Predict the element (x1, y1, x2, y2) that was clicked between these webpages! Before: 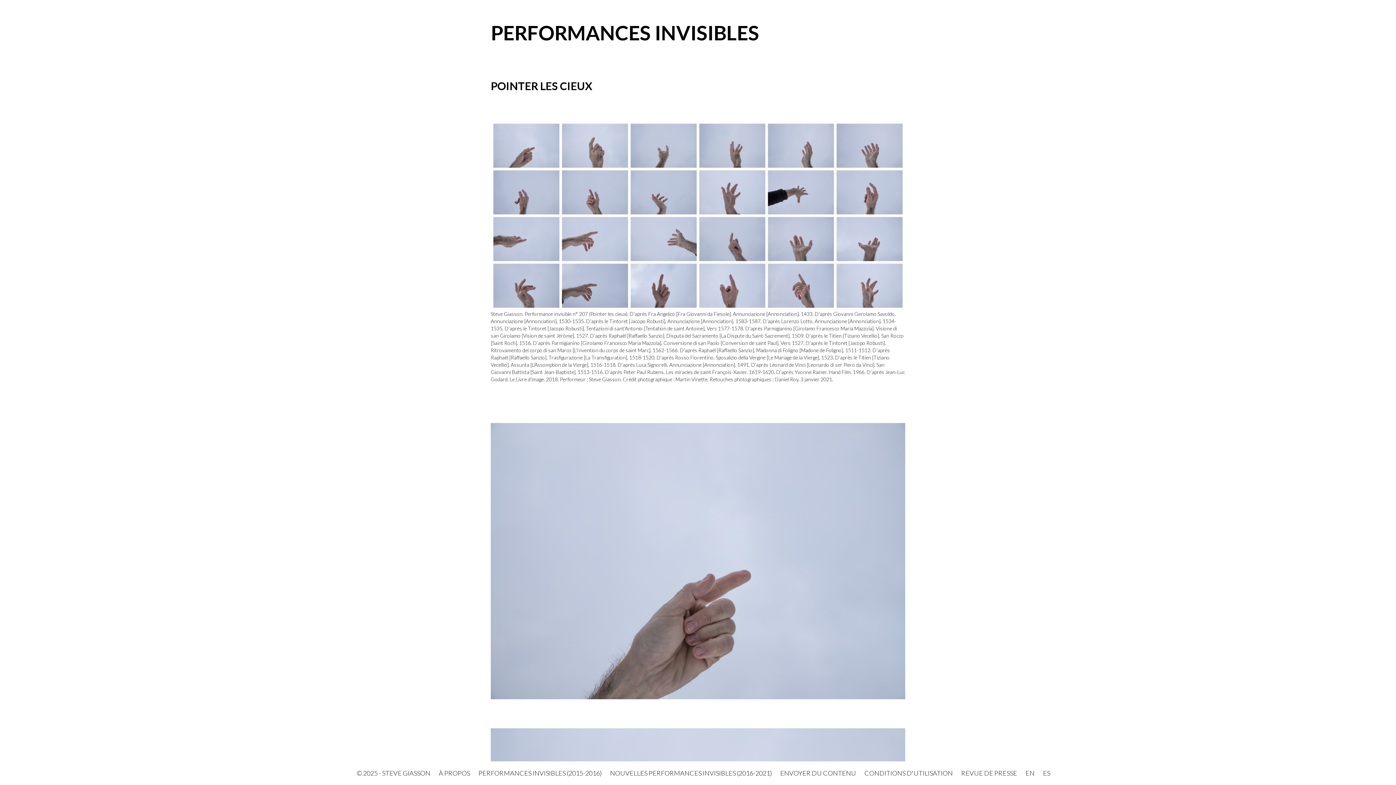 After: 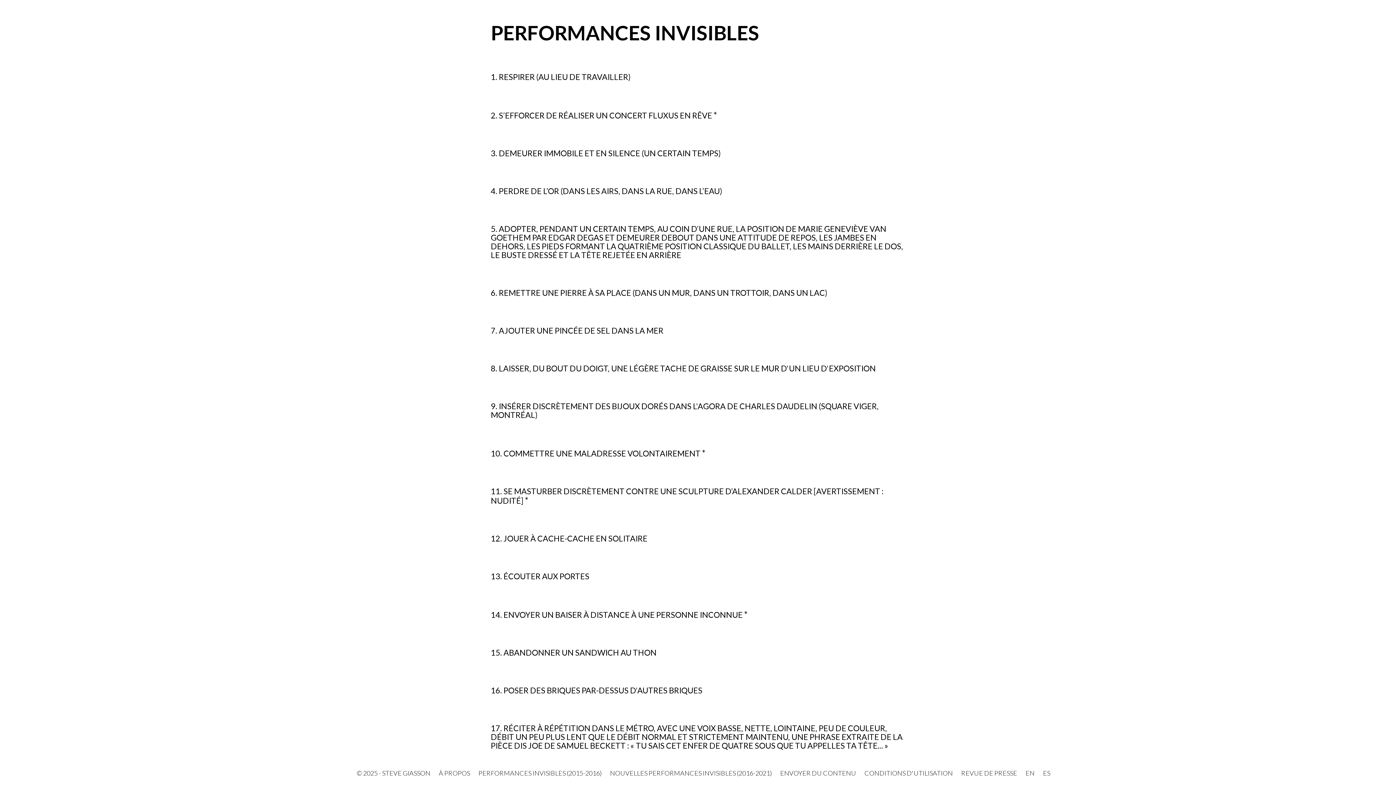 Action: label: PERFORMANCES INVISIBLES (2015-2016) bbox: (478, 769, 601, 777)